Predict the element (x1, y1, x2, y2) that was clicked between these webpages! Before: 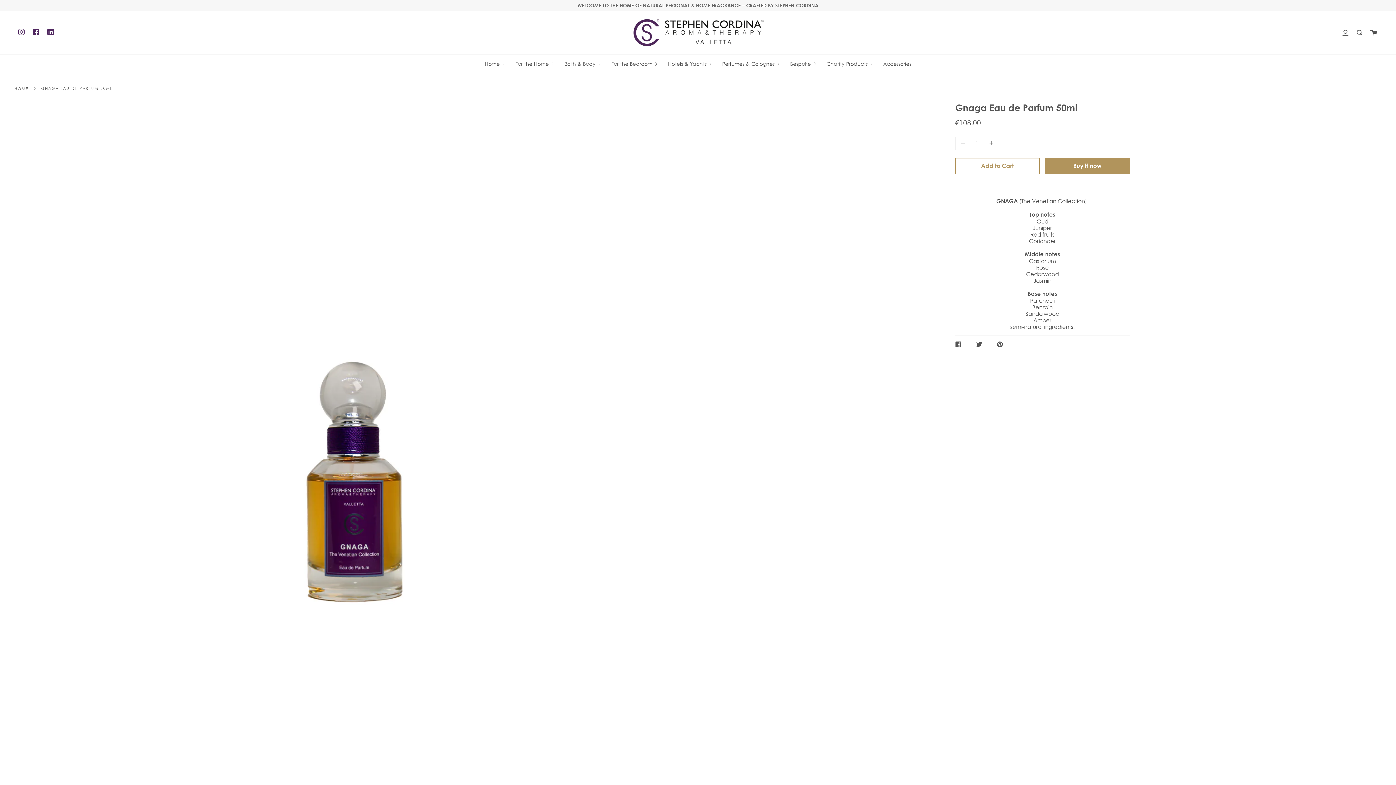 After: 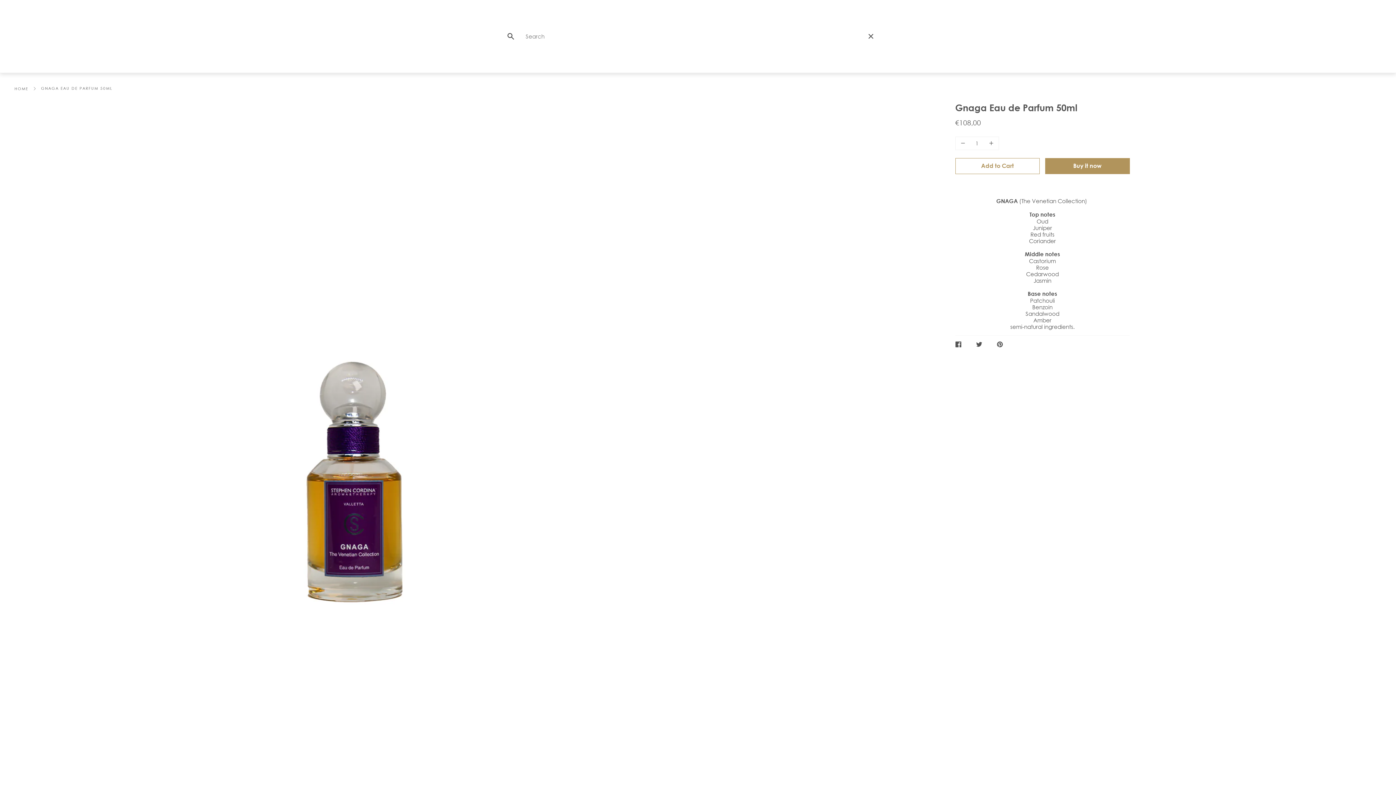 Action: label: Search bbox: (1352, 10, 1366, 54)